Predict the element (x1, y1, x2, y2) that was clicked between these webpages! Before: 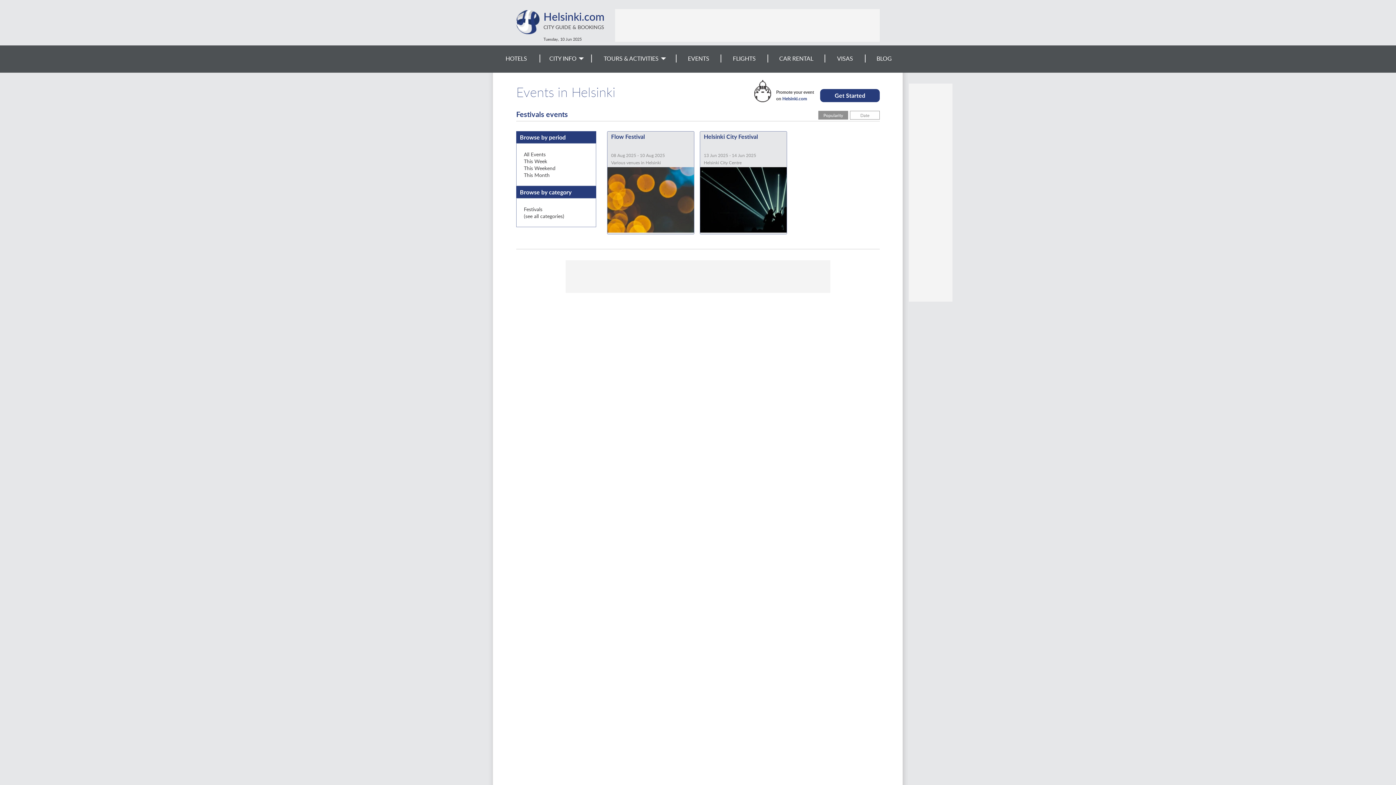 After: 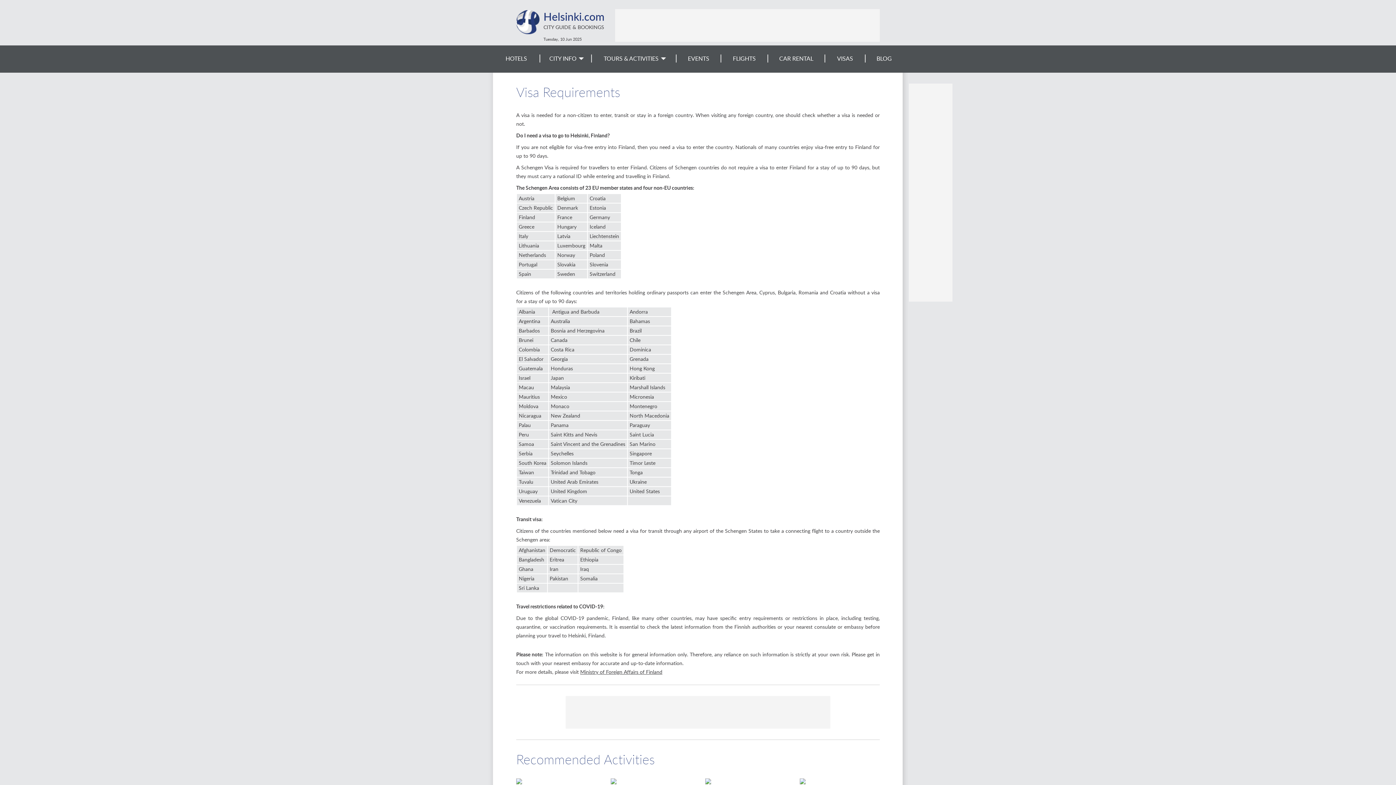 Action: label: VISAS bbox: (825, 54, 865, 62)